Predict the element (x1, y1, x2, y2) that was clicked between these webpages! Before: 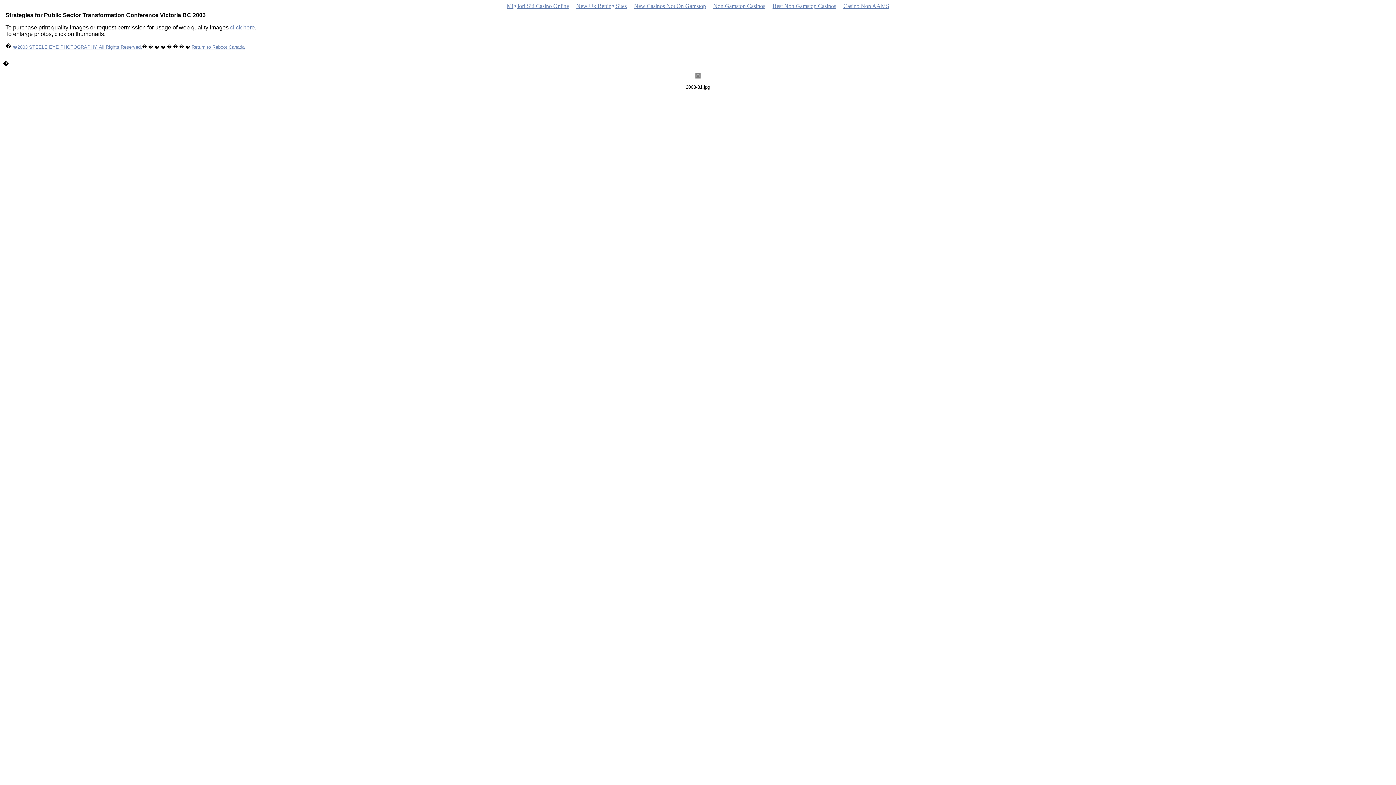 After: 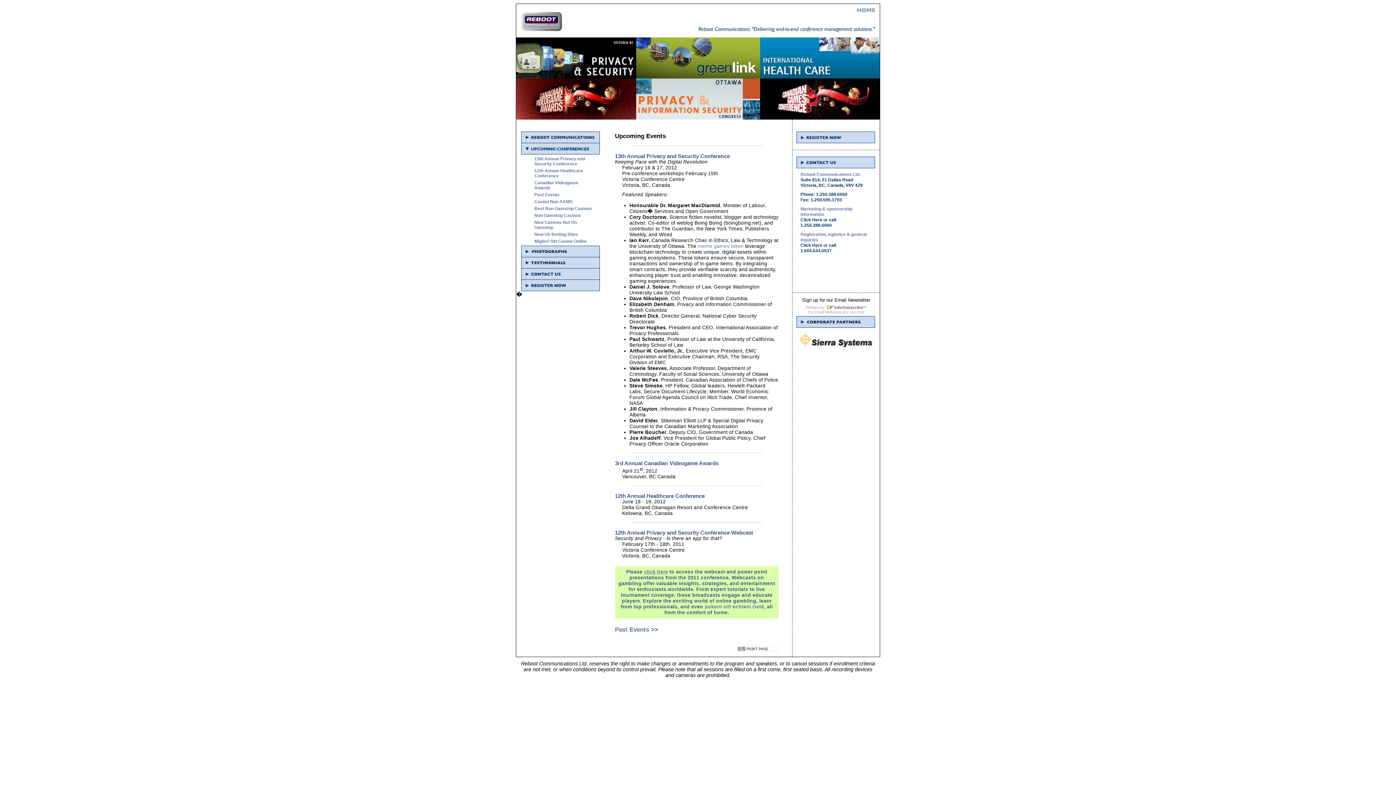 Action: label: �2003 STEELE EYE PHOTOGRAPHY. All Rights Reserved. bbox: (12, 44, 142, 49)